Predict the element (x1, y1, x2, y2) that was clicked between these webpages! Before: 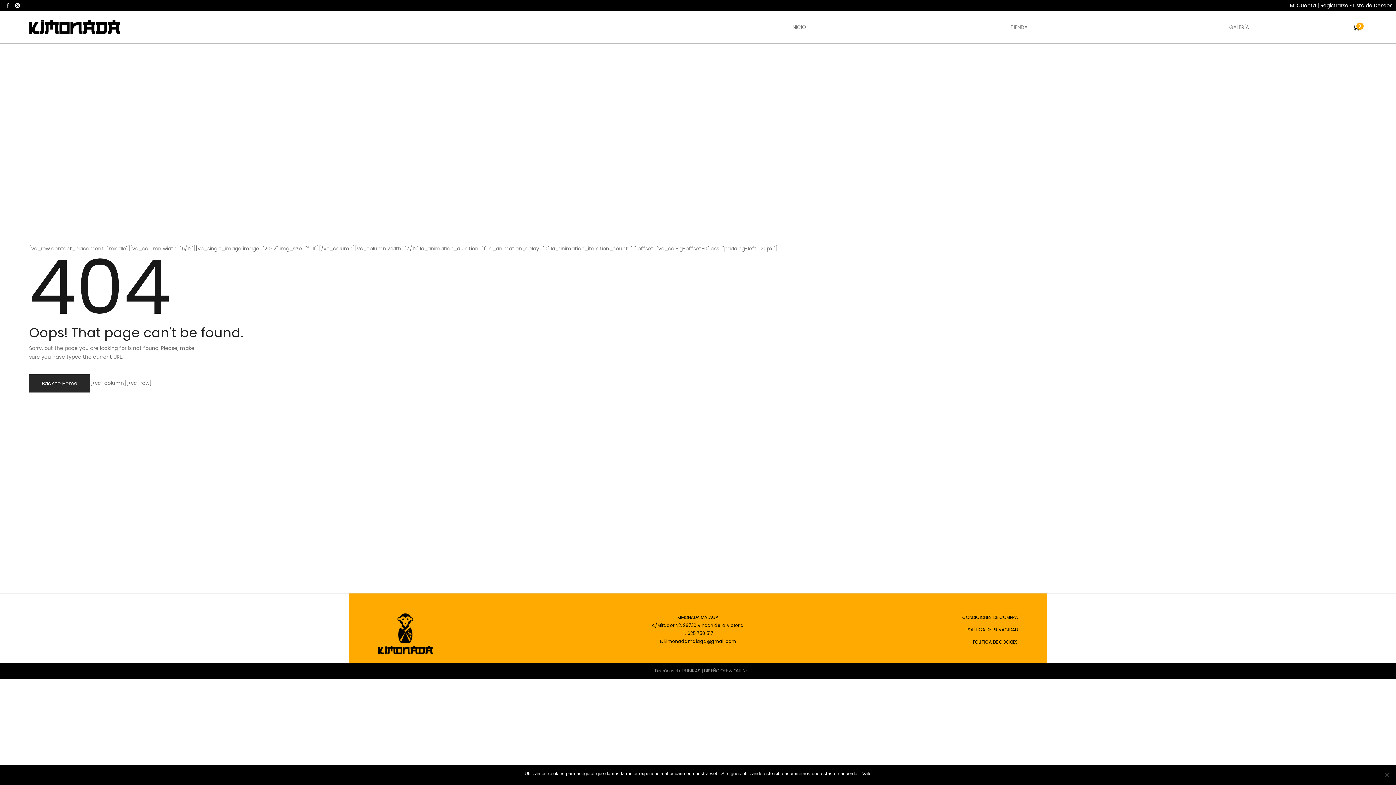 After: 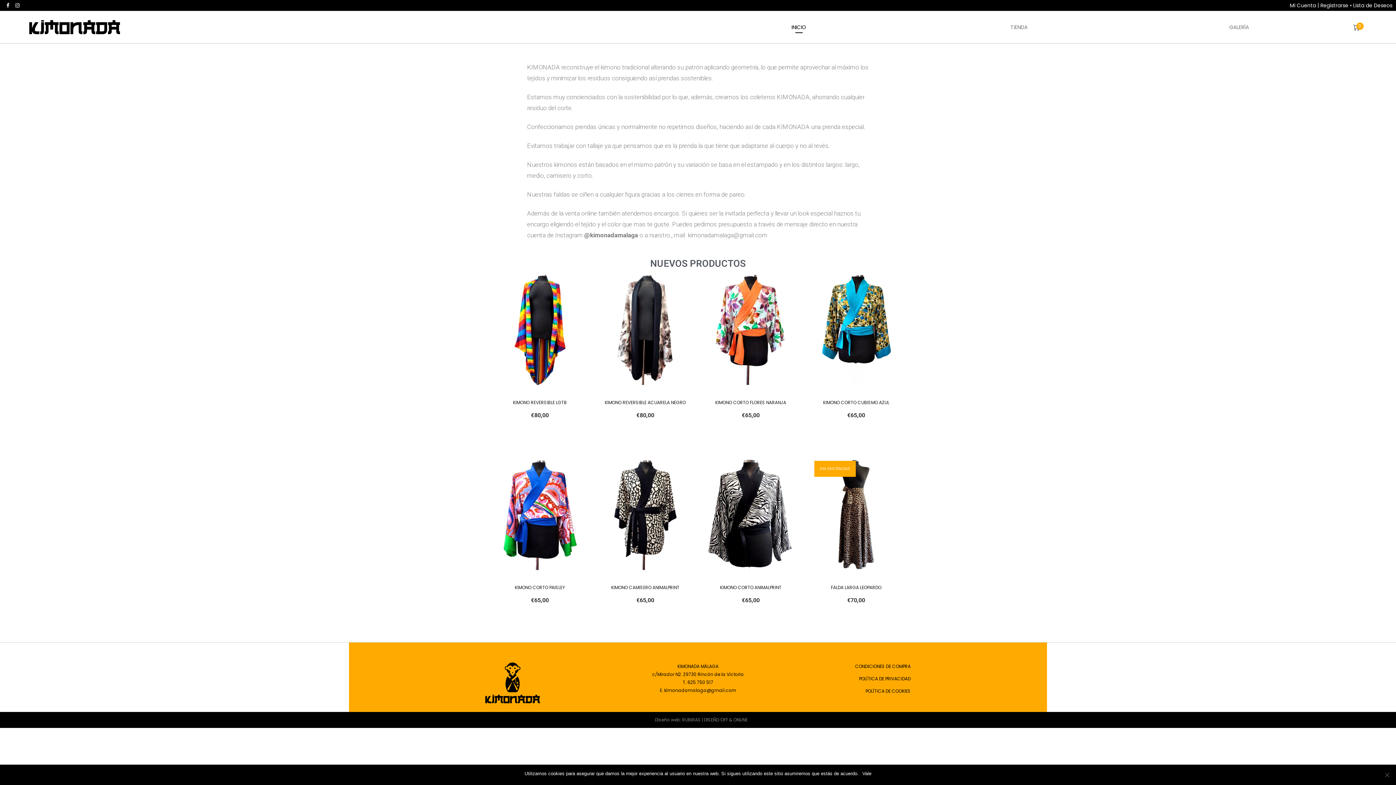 Action: bbox: (29, 20, 120, 34)